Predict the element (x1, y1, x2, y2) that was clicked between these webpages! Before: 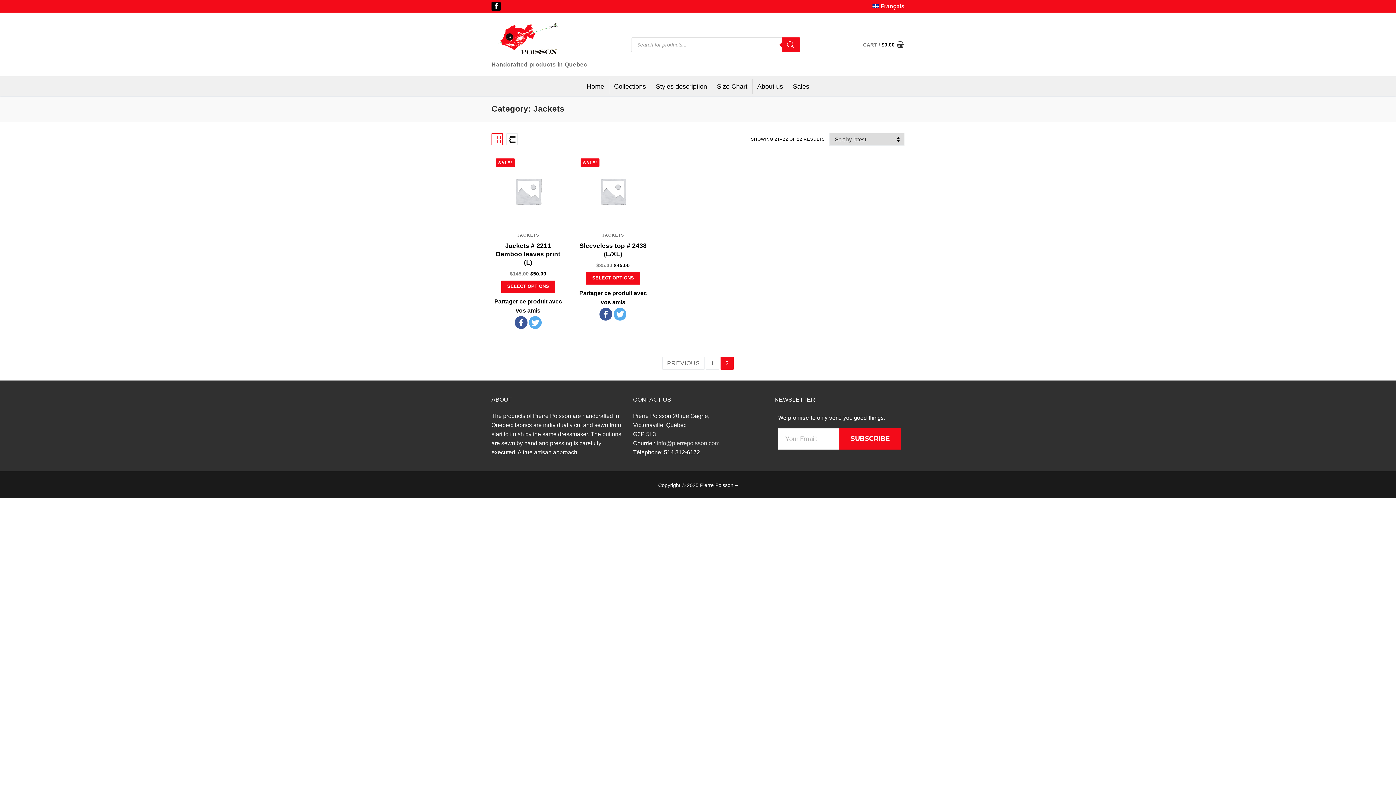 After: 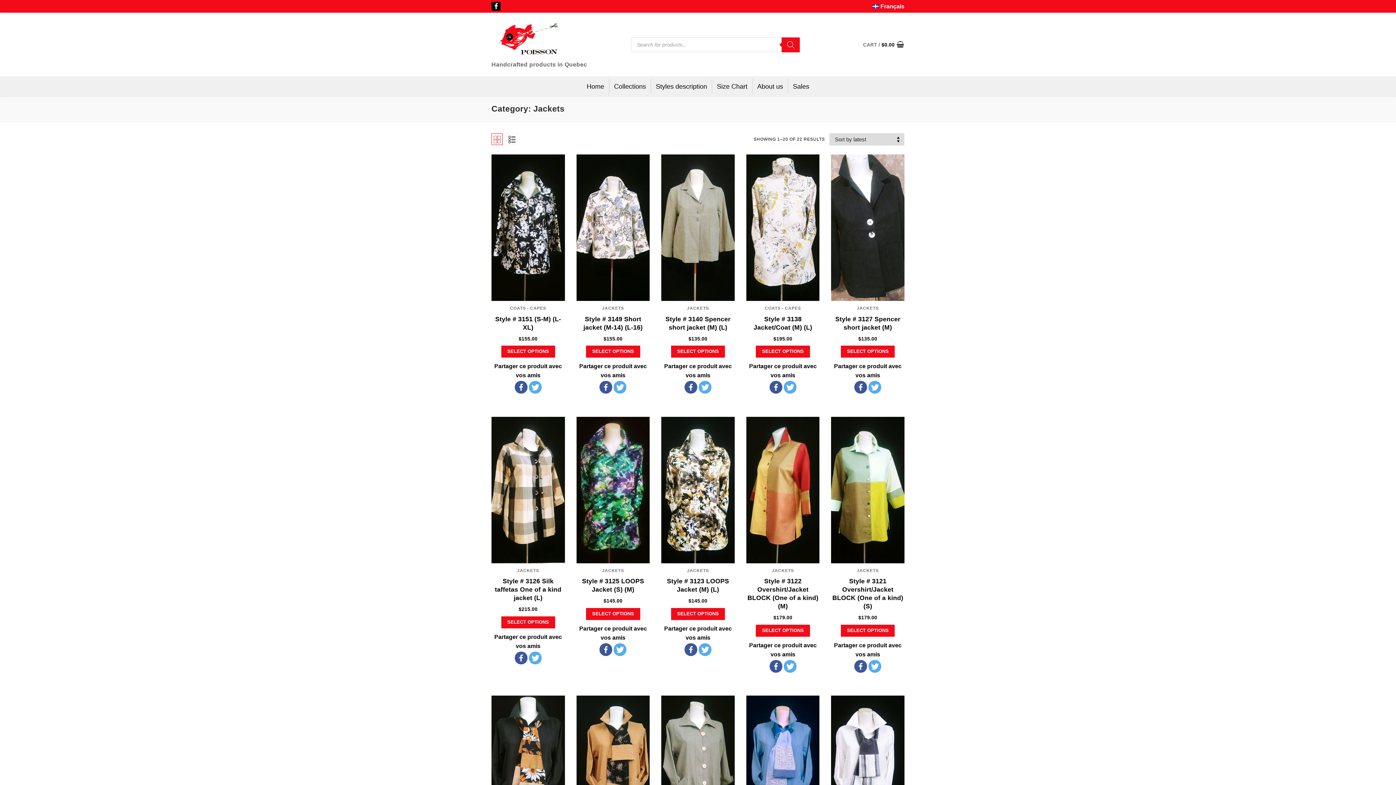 Action: label: 1 bbox: (706, 357, 719, 369)